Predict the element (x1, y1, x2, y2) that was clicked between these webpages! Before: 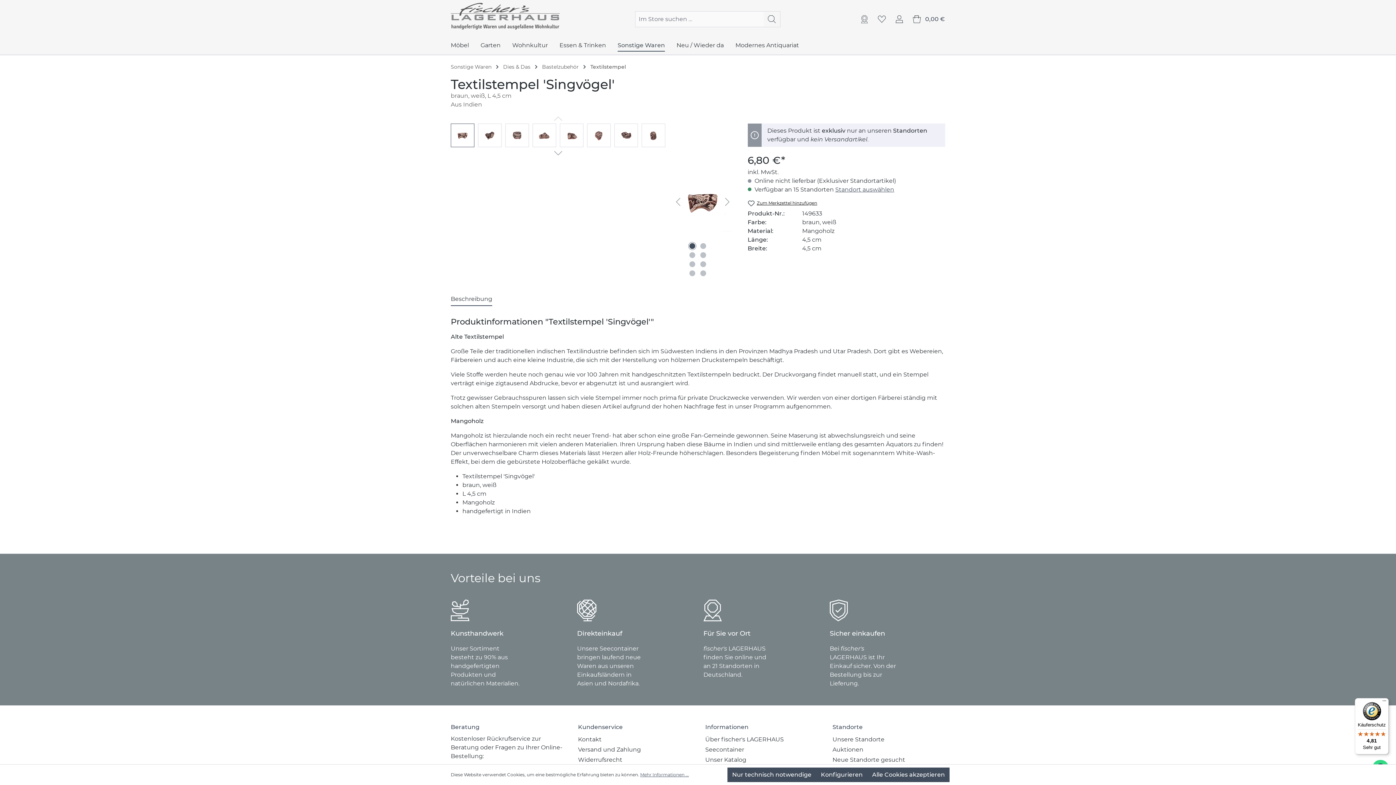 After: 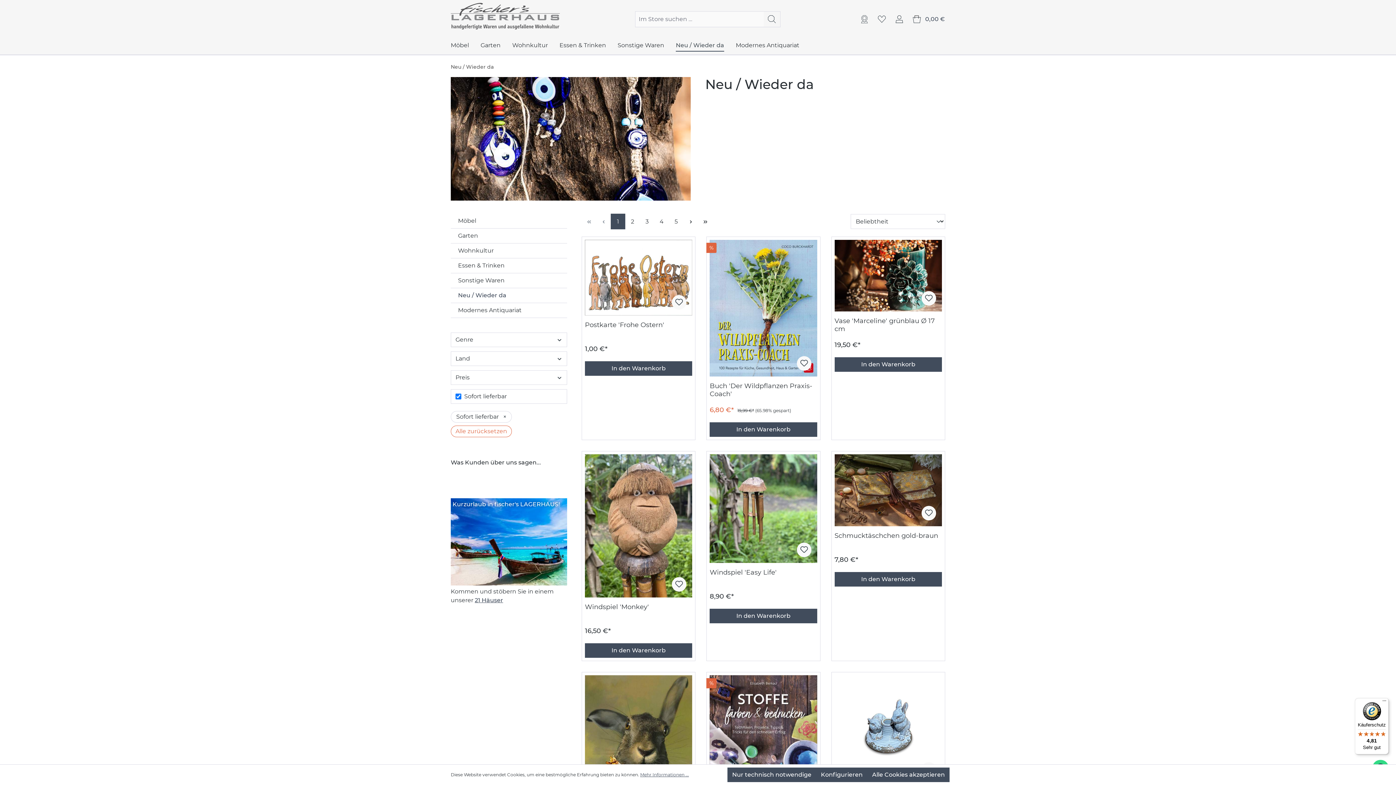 Action: label: Neu / Wieder da bbox: (676, 38, 735, 54)